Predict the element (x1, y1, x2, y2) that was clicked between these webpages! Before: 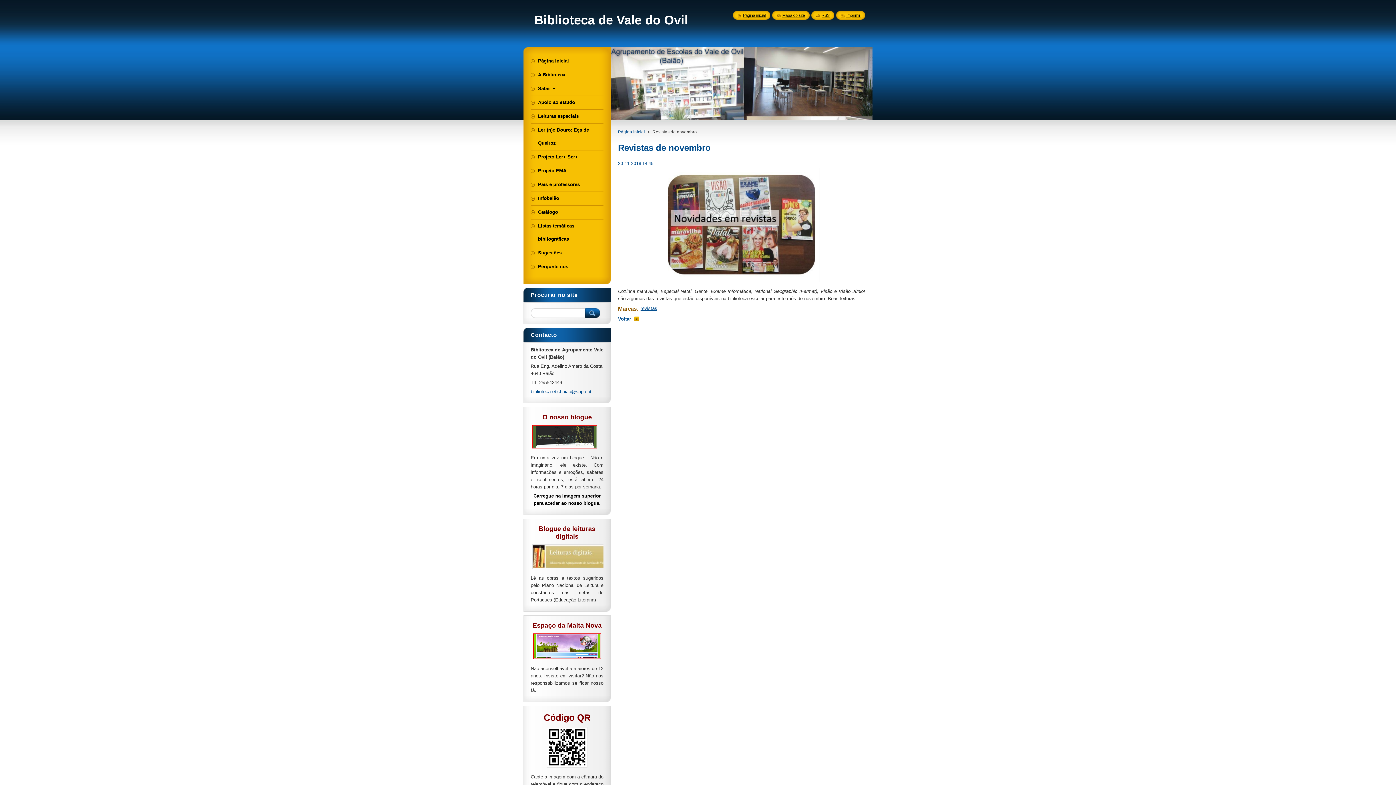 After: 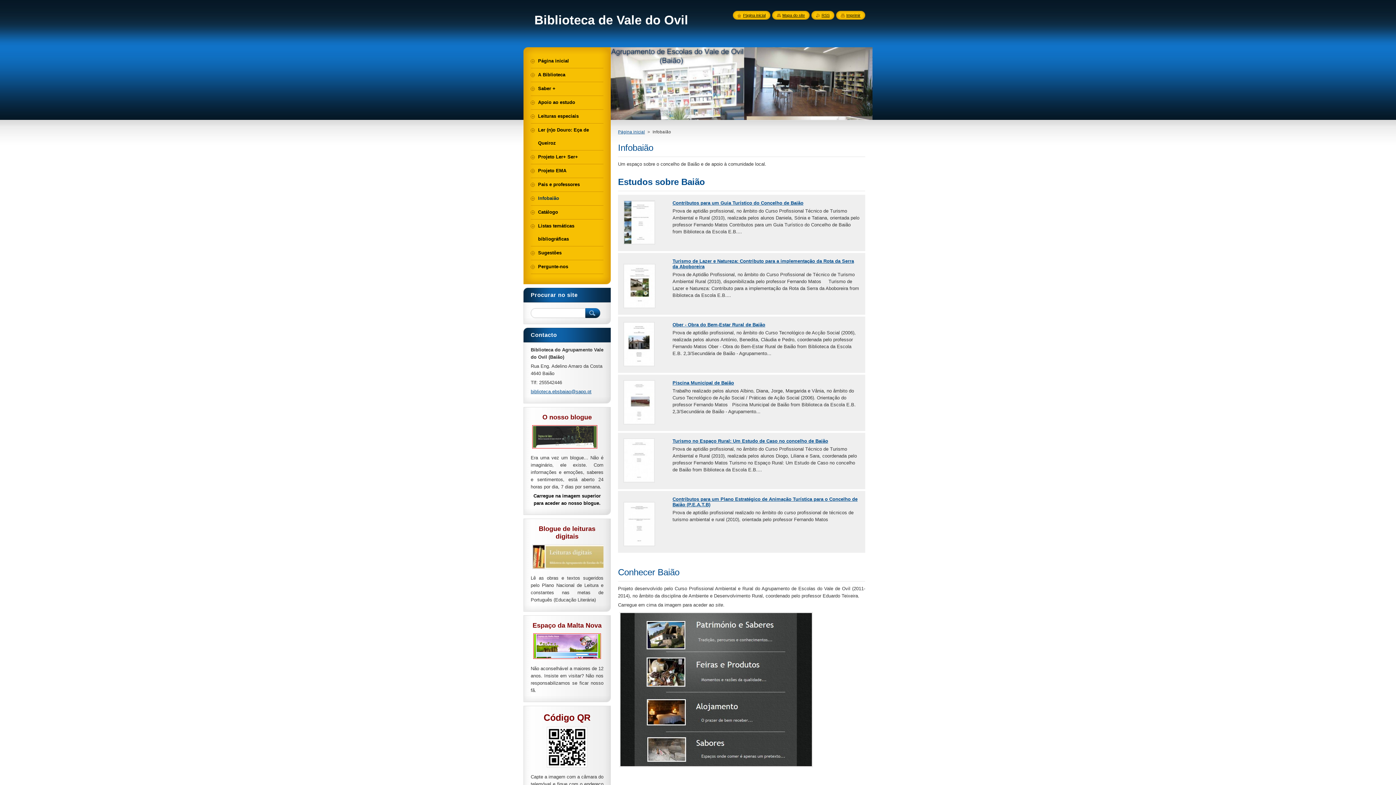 Action: bbox: (530, 192, 603, 205) label: Infobaião